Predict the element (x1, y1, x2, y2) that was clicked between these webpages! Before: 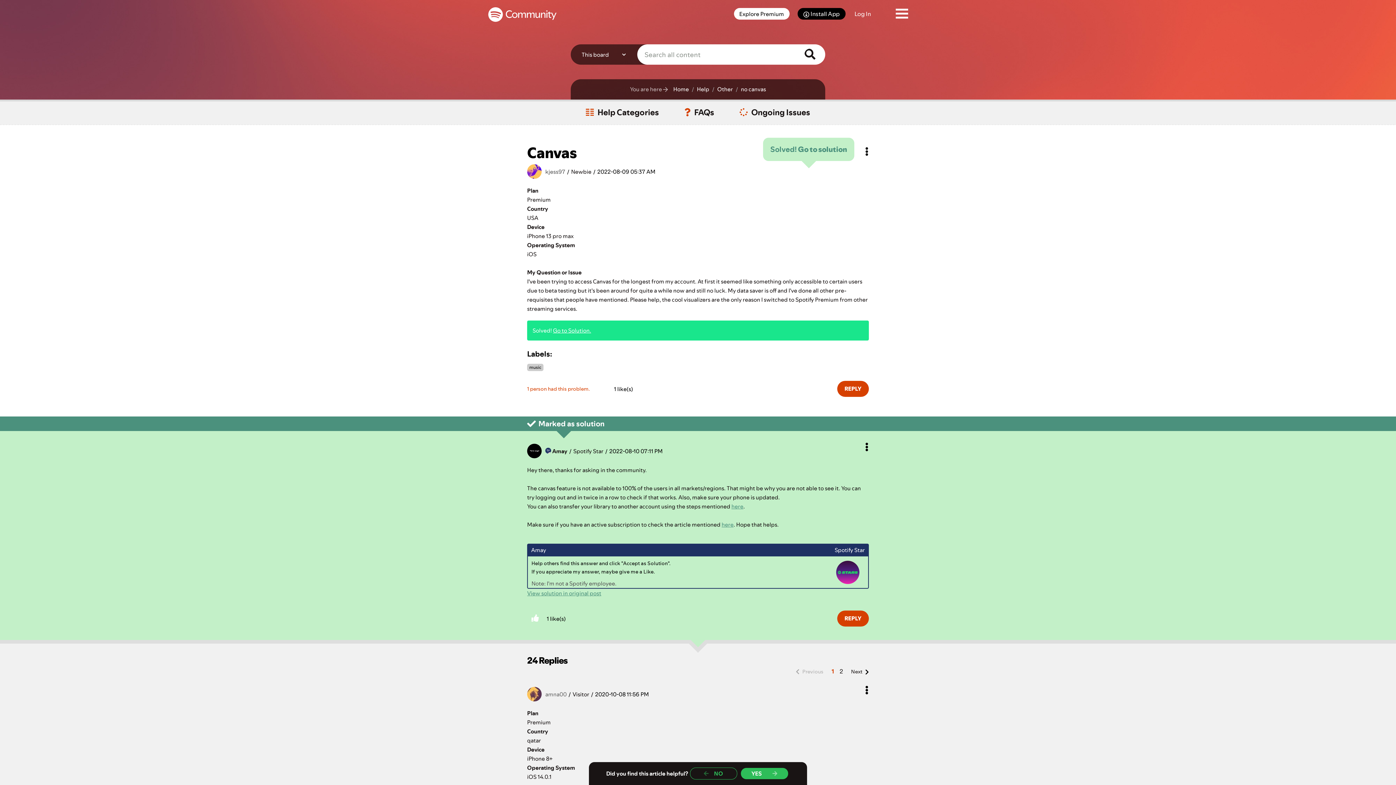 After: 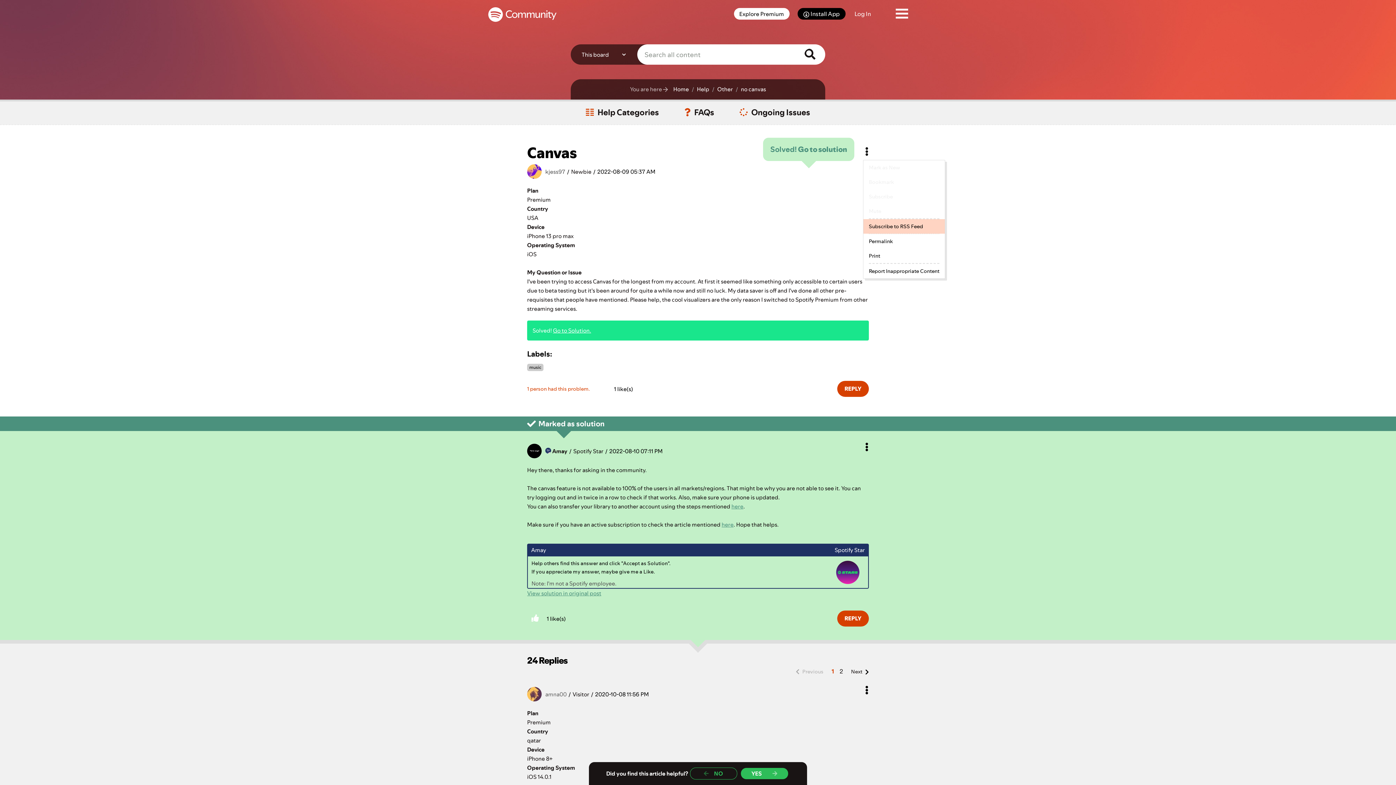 Action: bbox: (863, 143, 870, 160) label: Show Canvas post option menu